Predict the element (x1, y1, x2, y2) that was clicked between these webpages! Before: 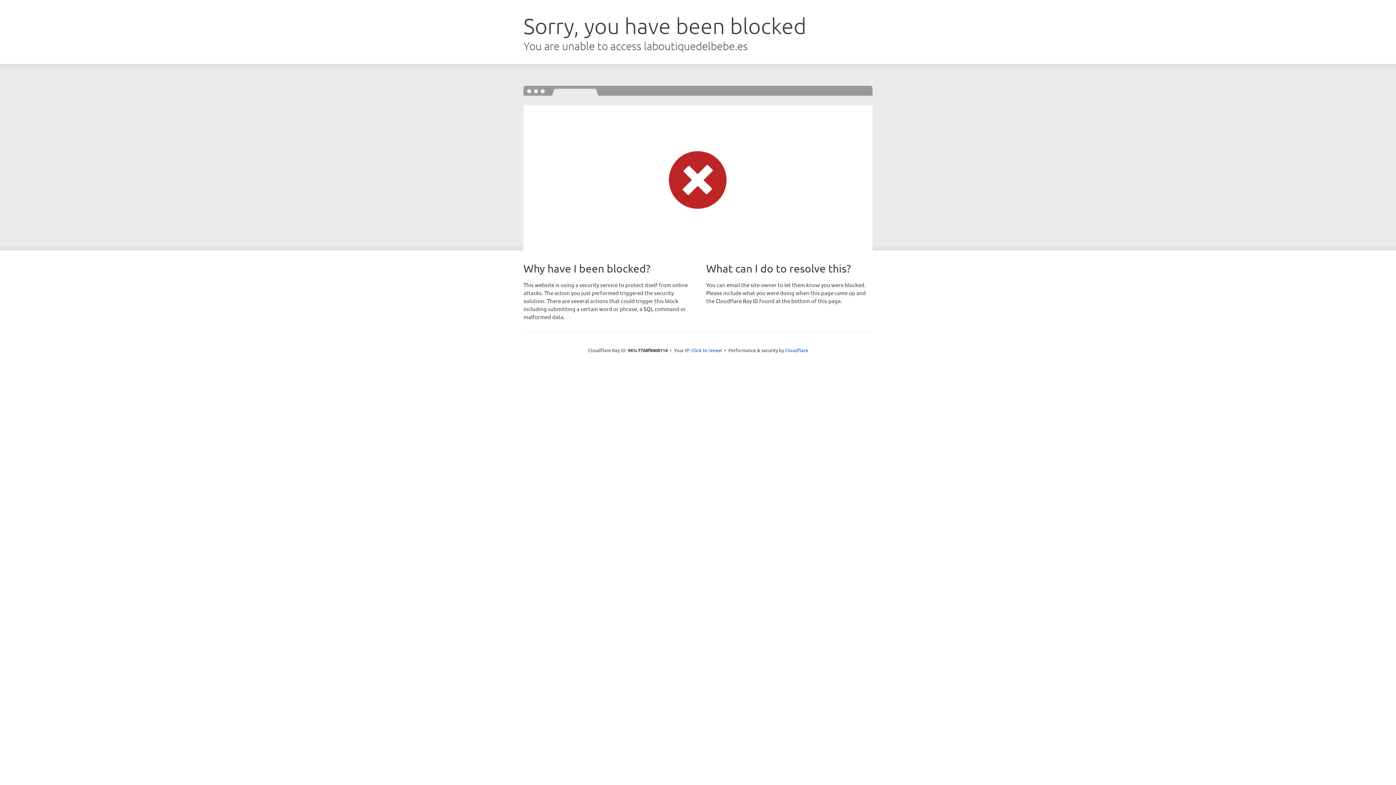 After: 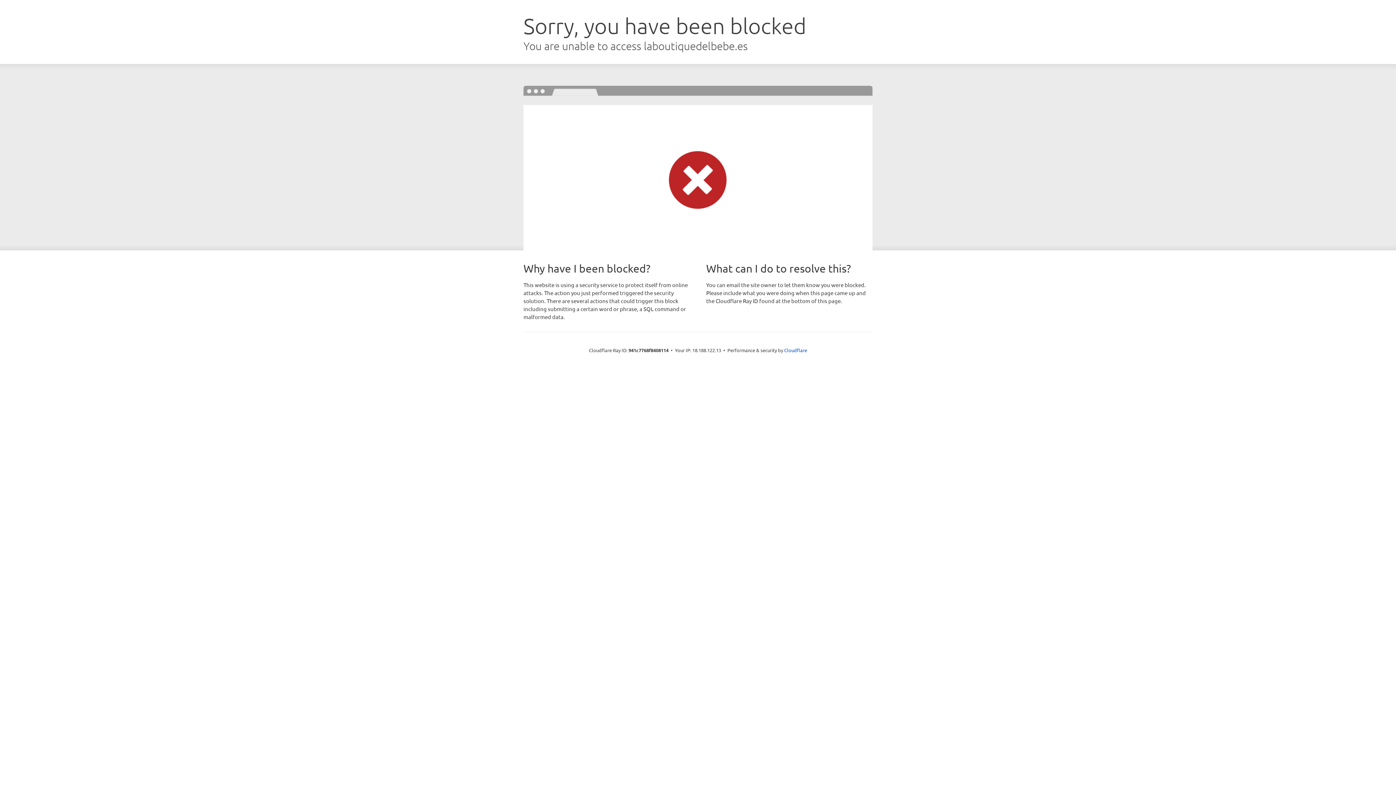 Action: label: Click to reveal bbox: (691, 346, 722, 353)